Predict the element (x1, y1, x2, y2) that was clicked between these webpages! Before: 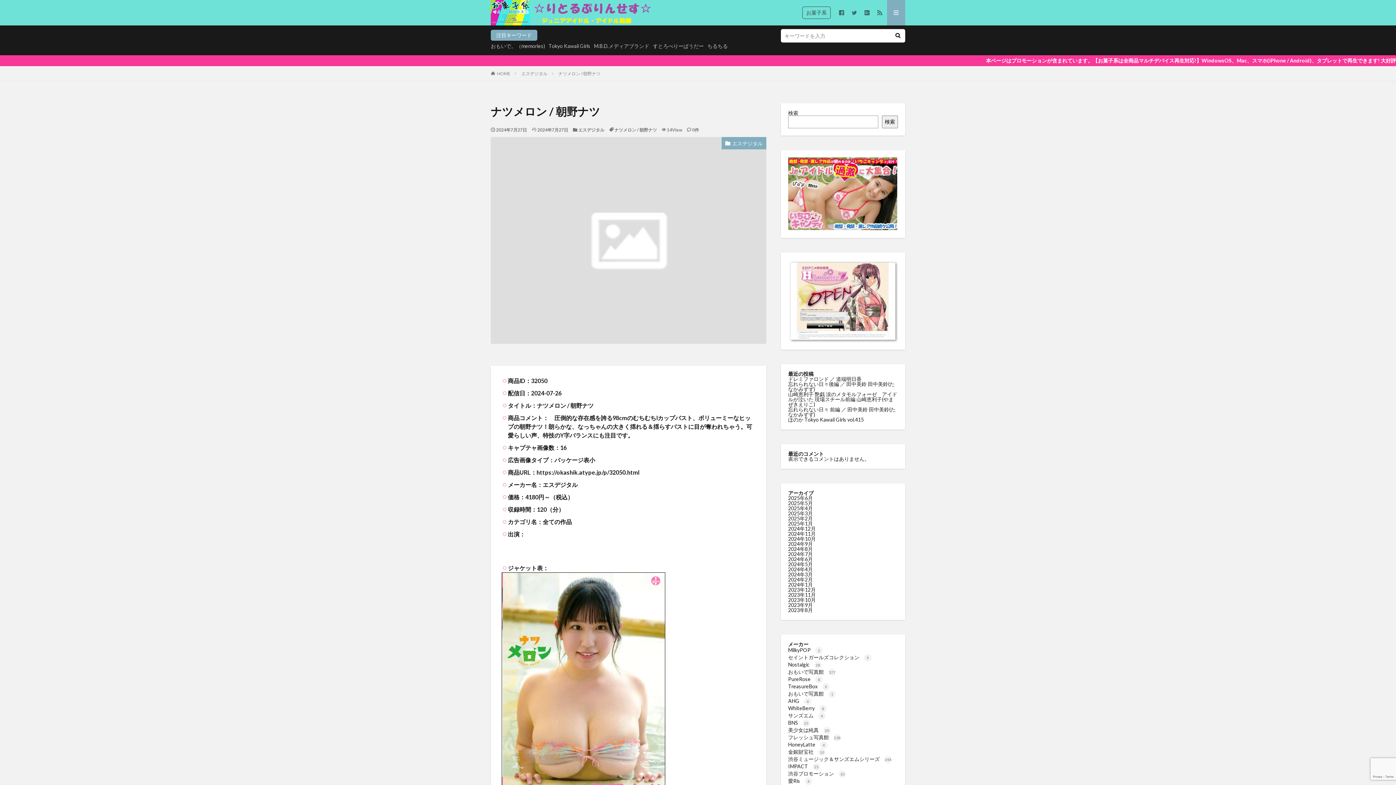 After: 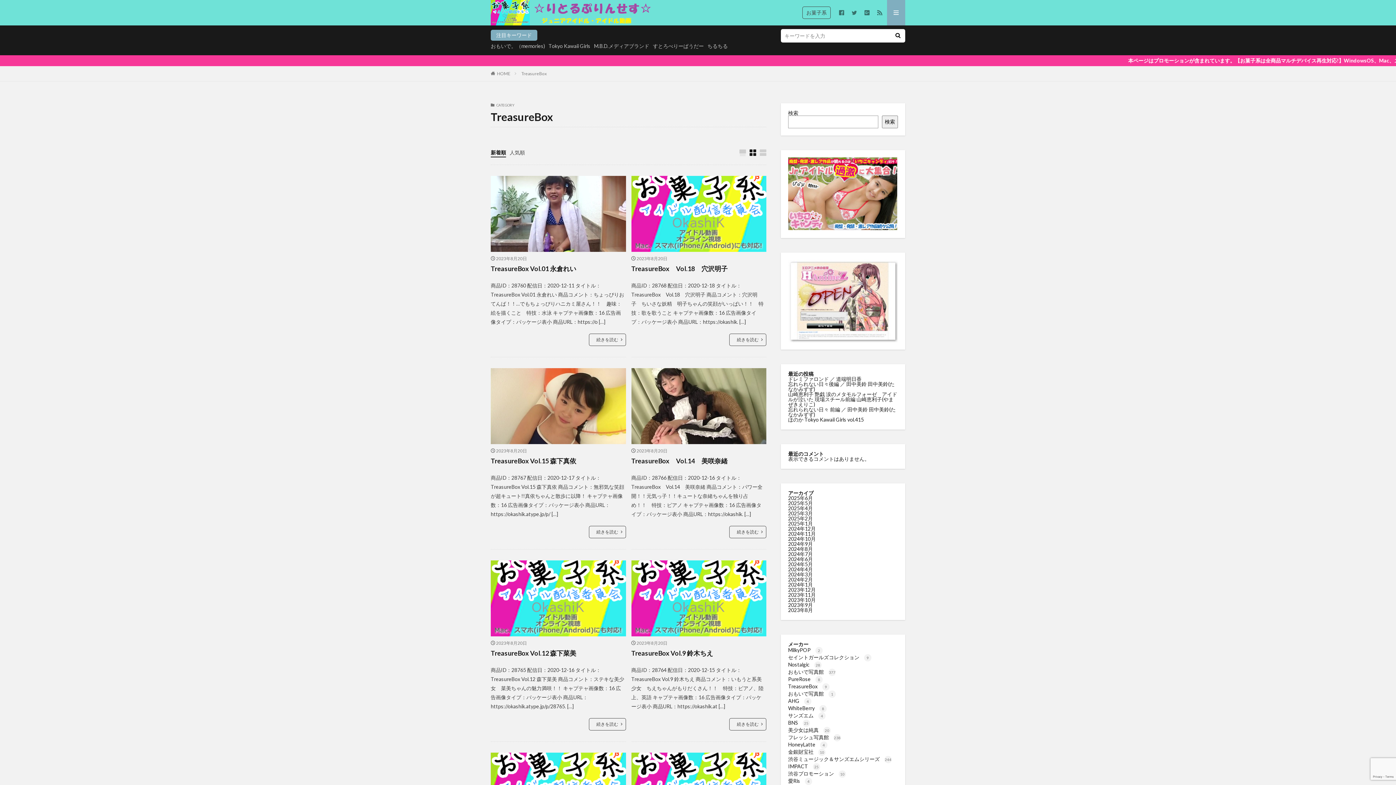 Action: label: TreasureBox 9 bbox: (788, 683, 829, 689)